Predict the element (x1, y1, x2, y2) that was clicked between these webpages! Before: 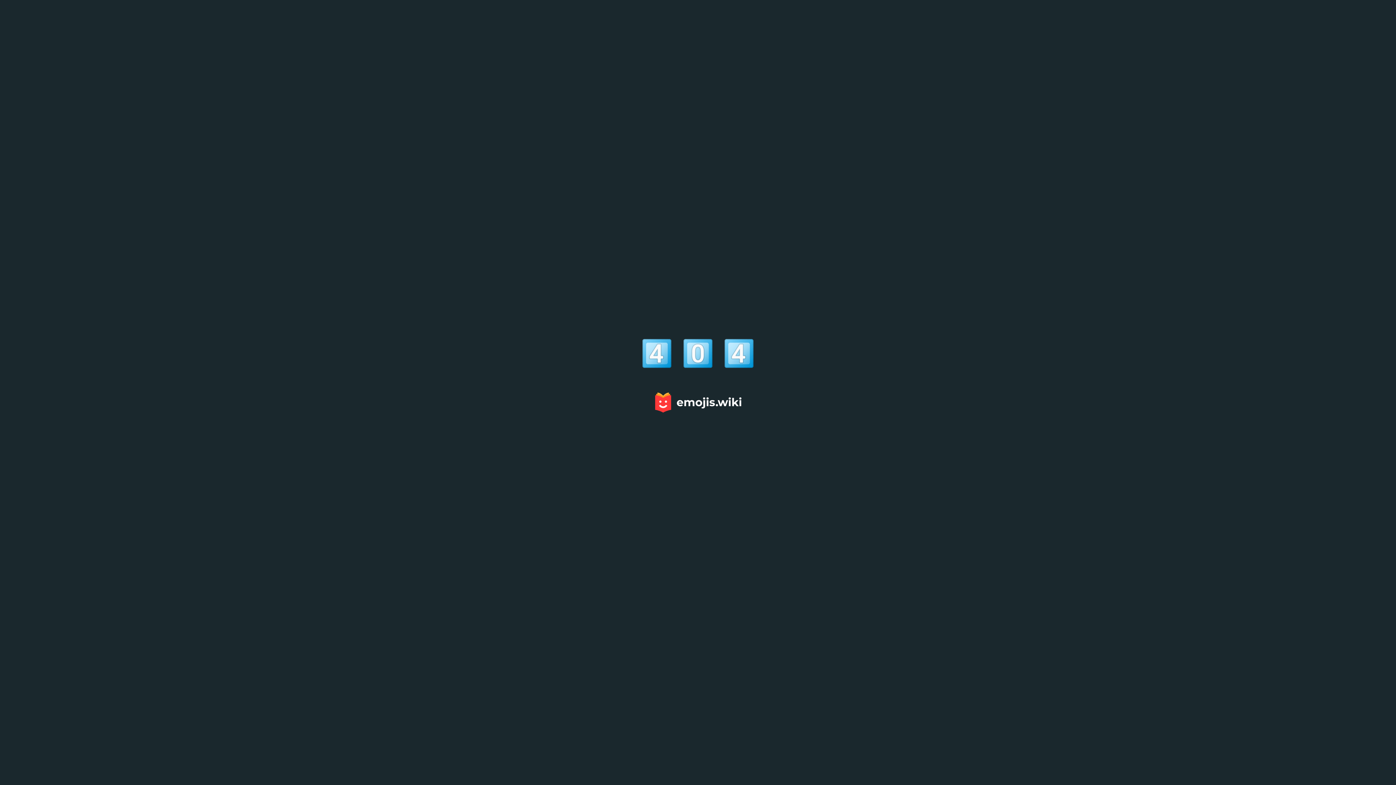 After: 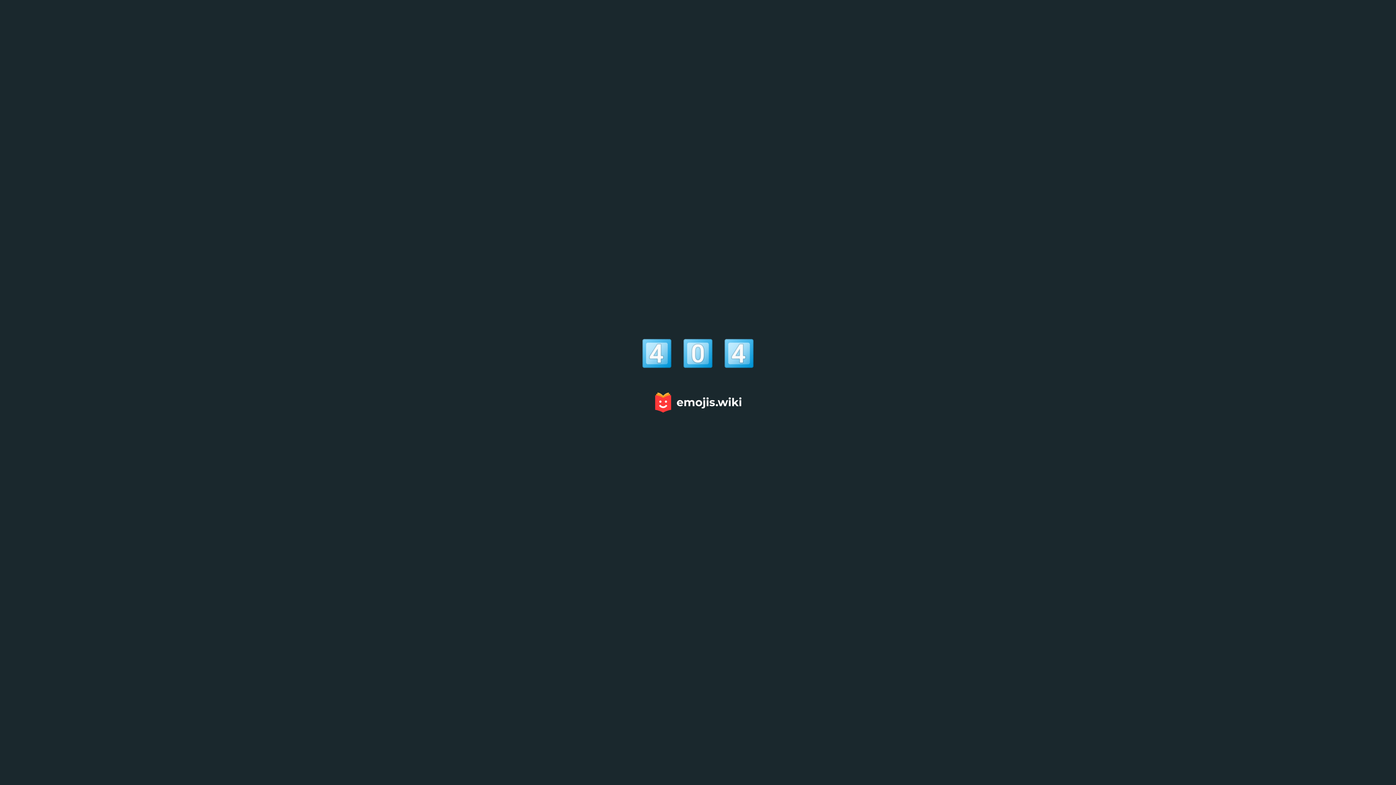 Action: bbox: (651, 389, 744, 415)